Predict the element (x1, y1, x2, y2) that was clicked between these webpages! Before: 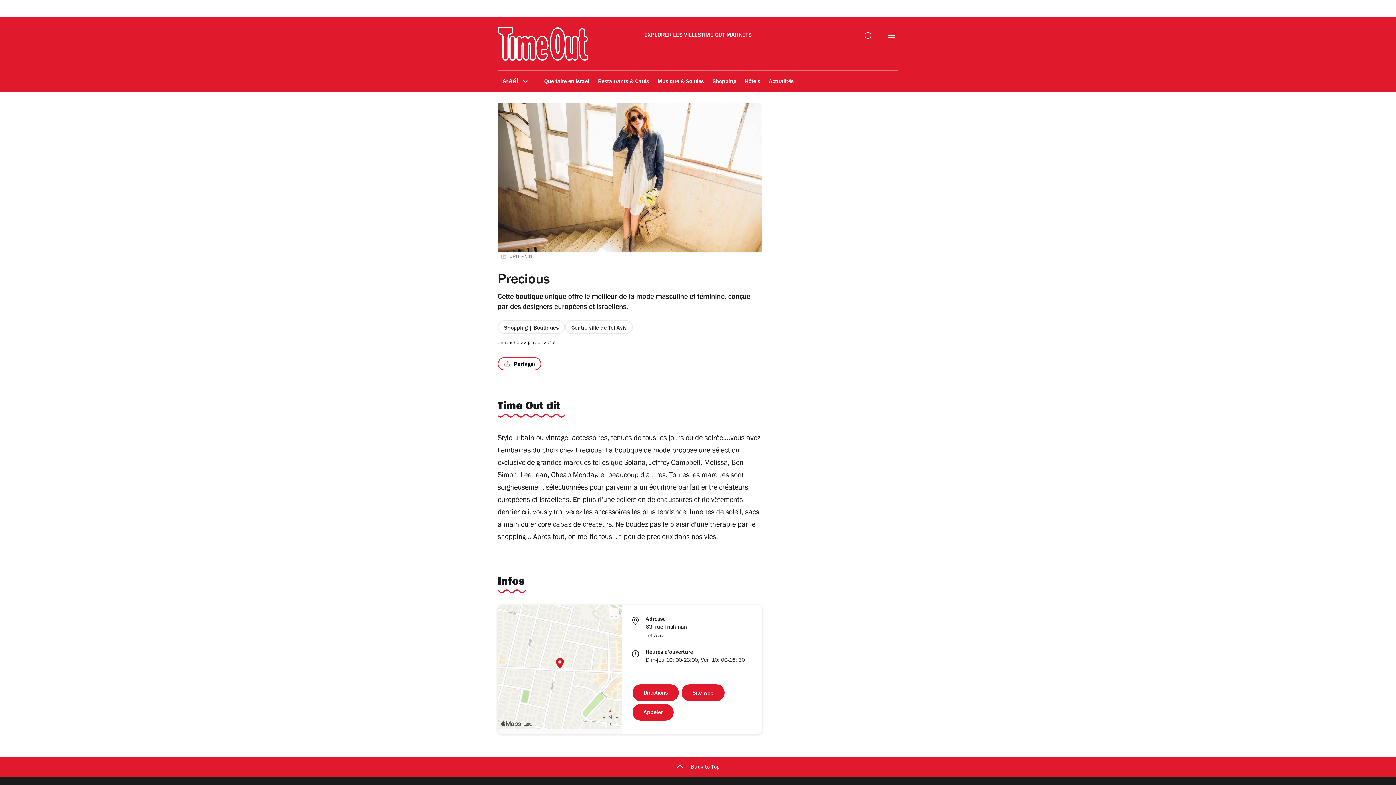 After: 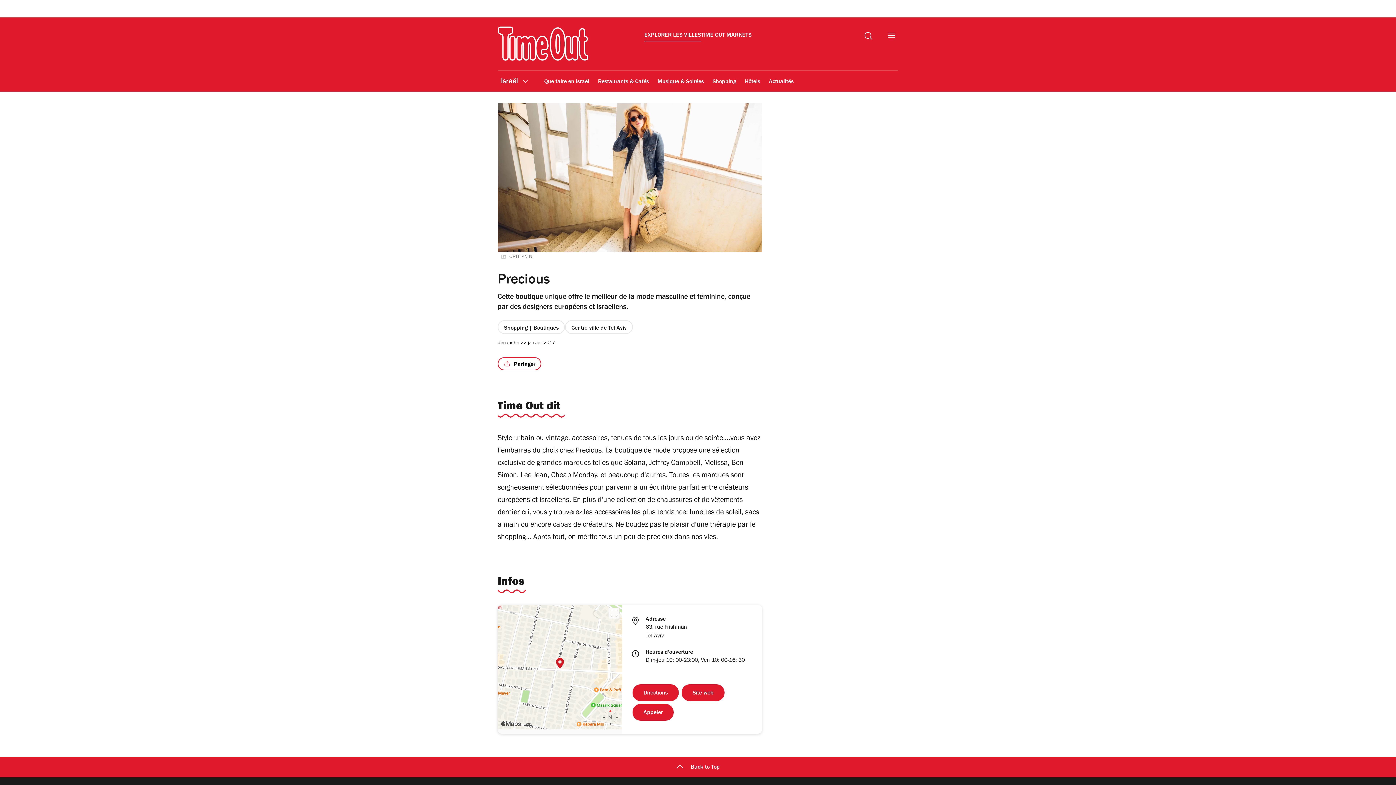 Action: bbox: (608, 698, 619, 709)